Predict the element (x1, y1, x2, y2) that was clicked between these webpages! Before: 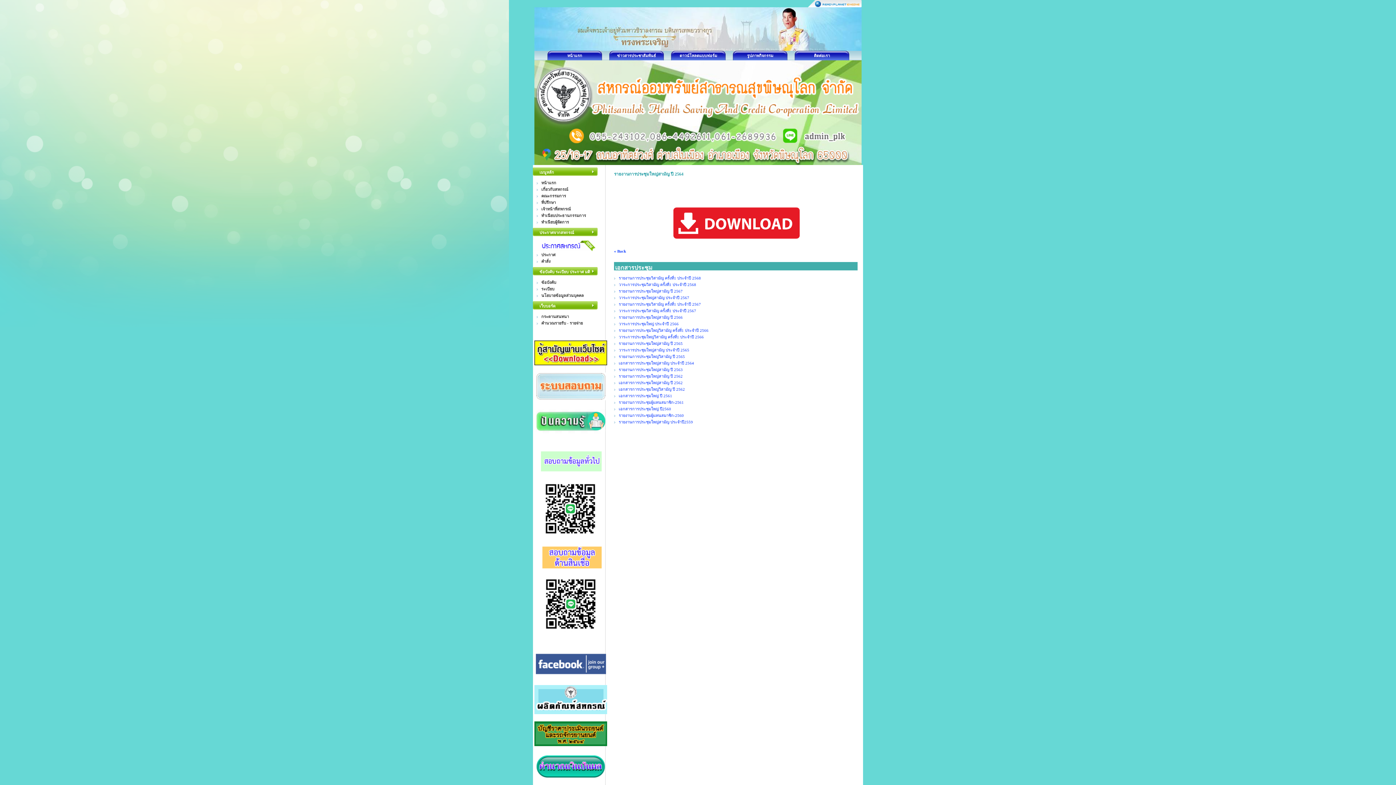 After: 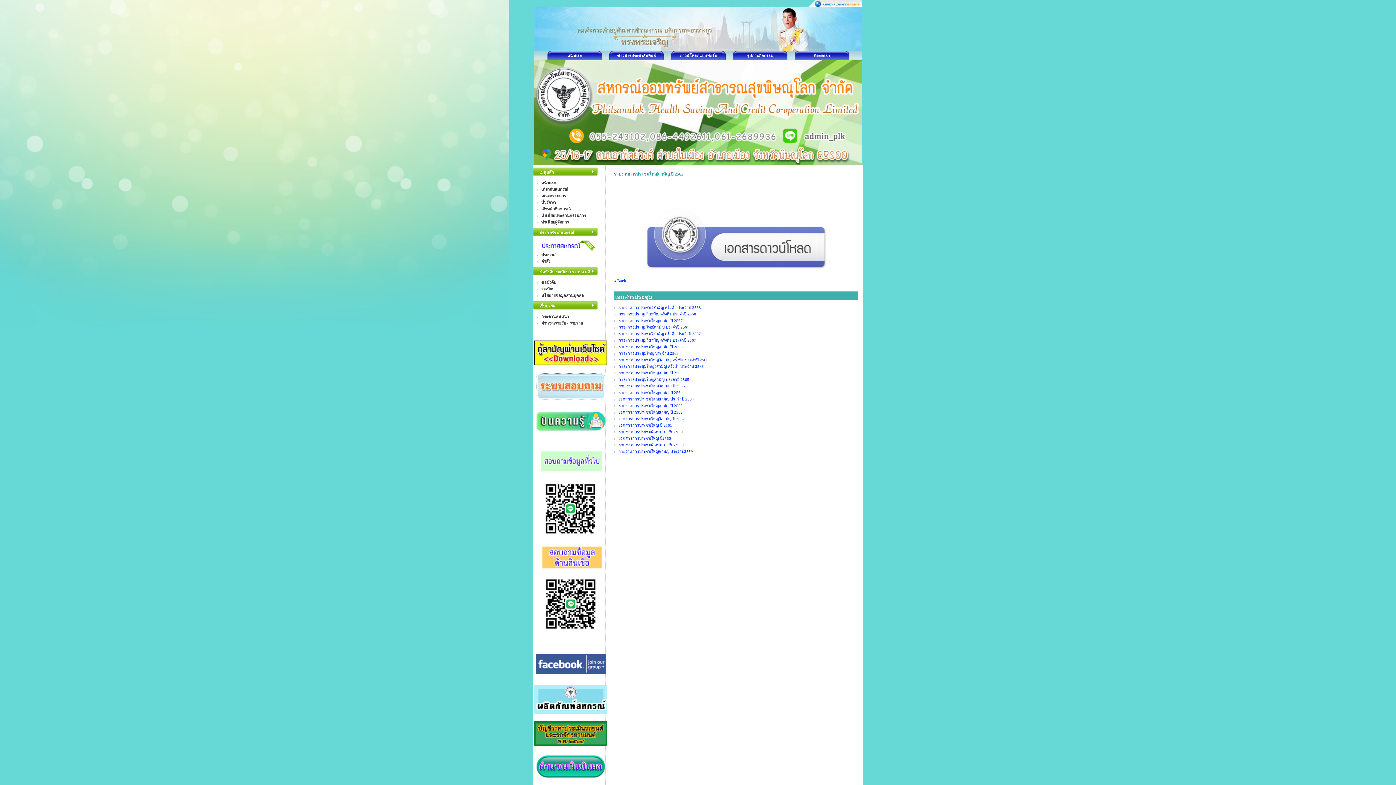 Action: label: รายงานการประชุมใหญ่สามัญ ปี 2562 bbox: (618, 374, 682, 378)